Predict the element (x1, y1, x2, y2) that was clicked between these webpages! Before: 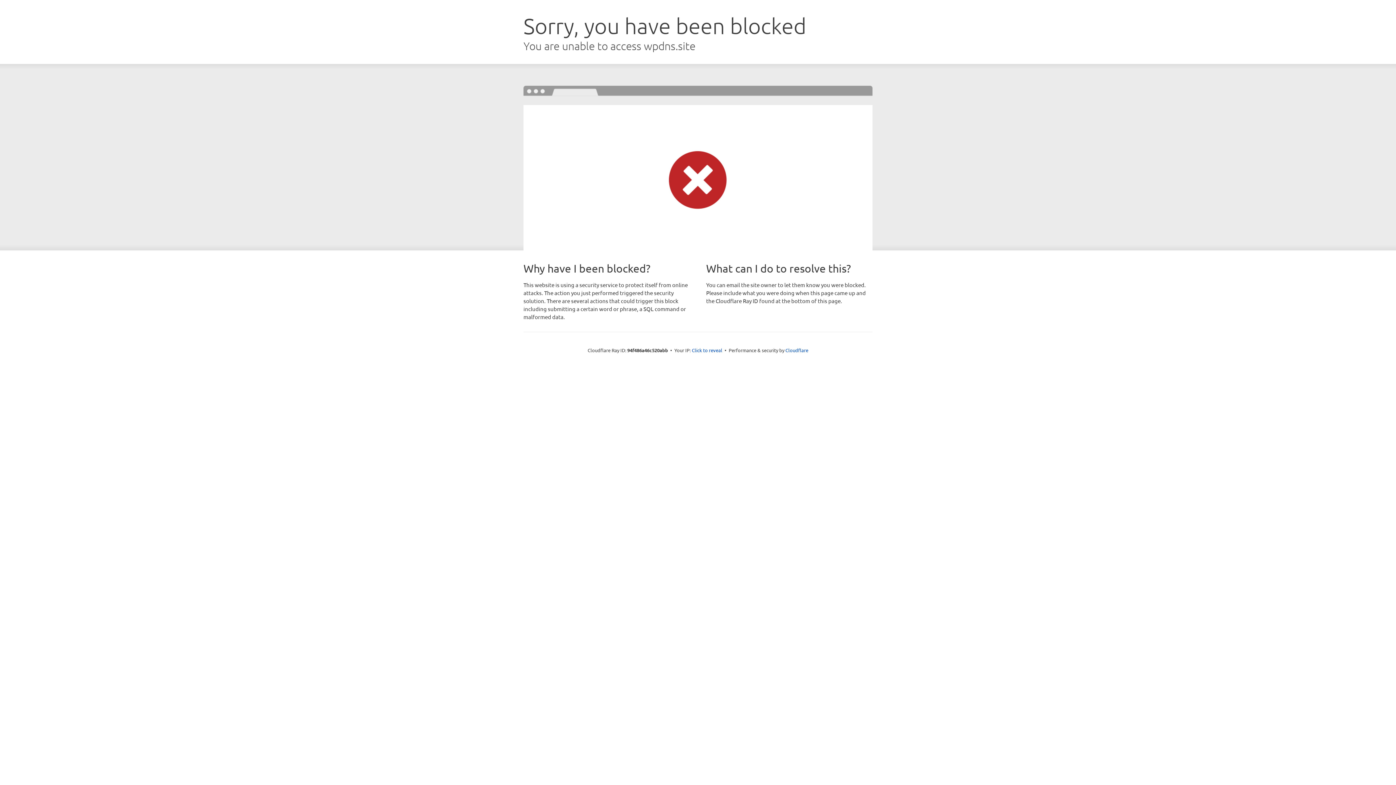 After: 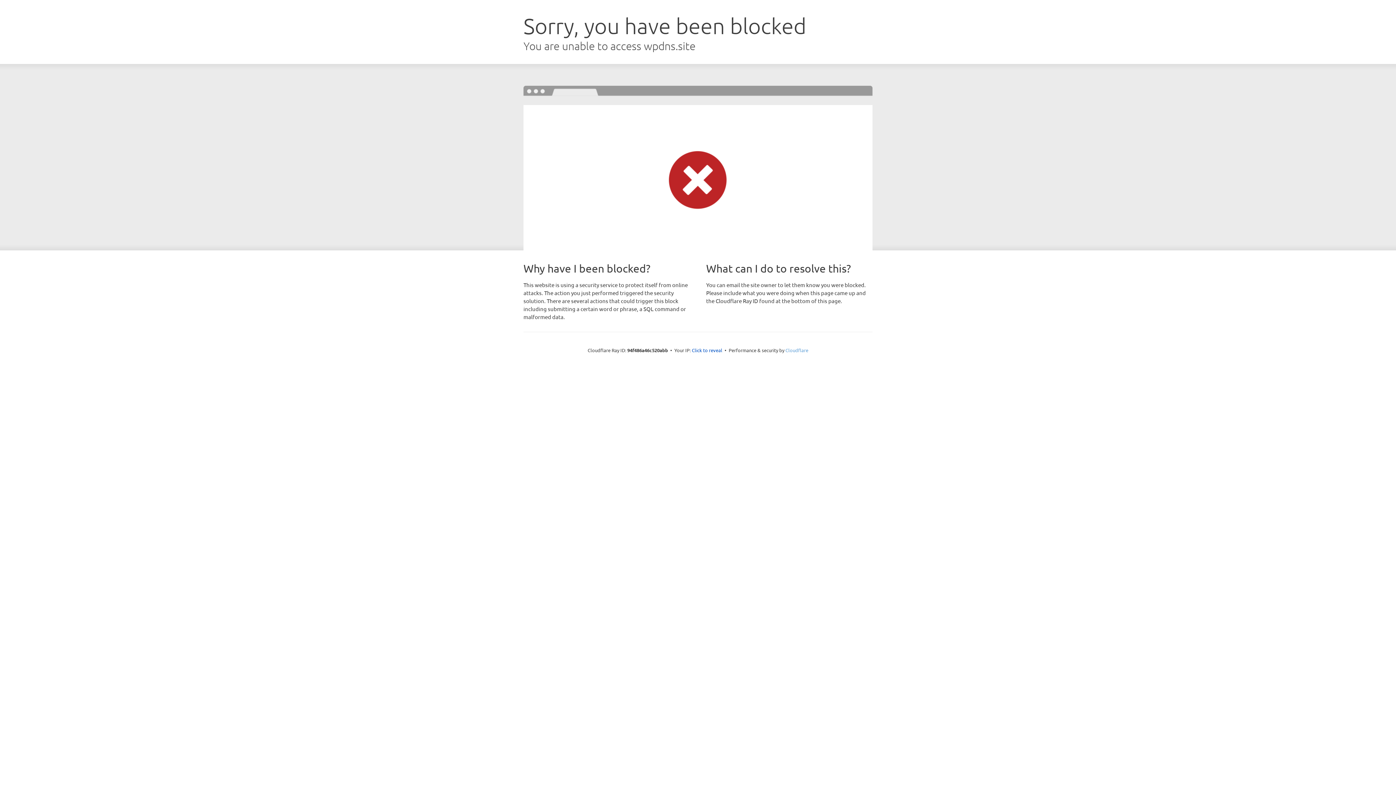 Action: label: Cloudflare bbox: (785, 347, 808, 353)